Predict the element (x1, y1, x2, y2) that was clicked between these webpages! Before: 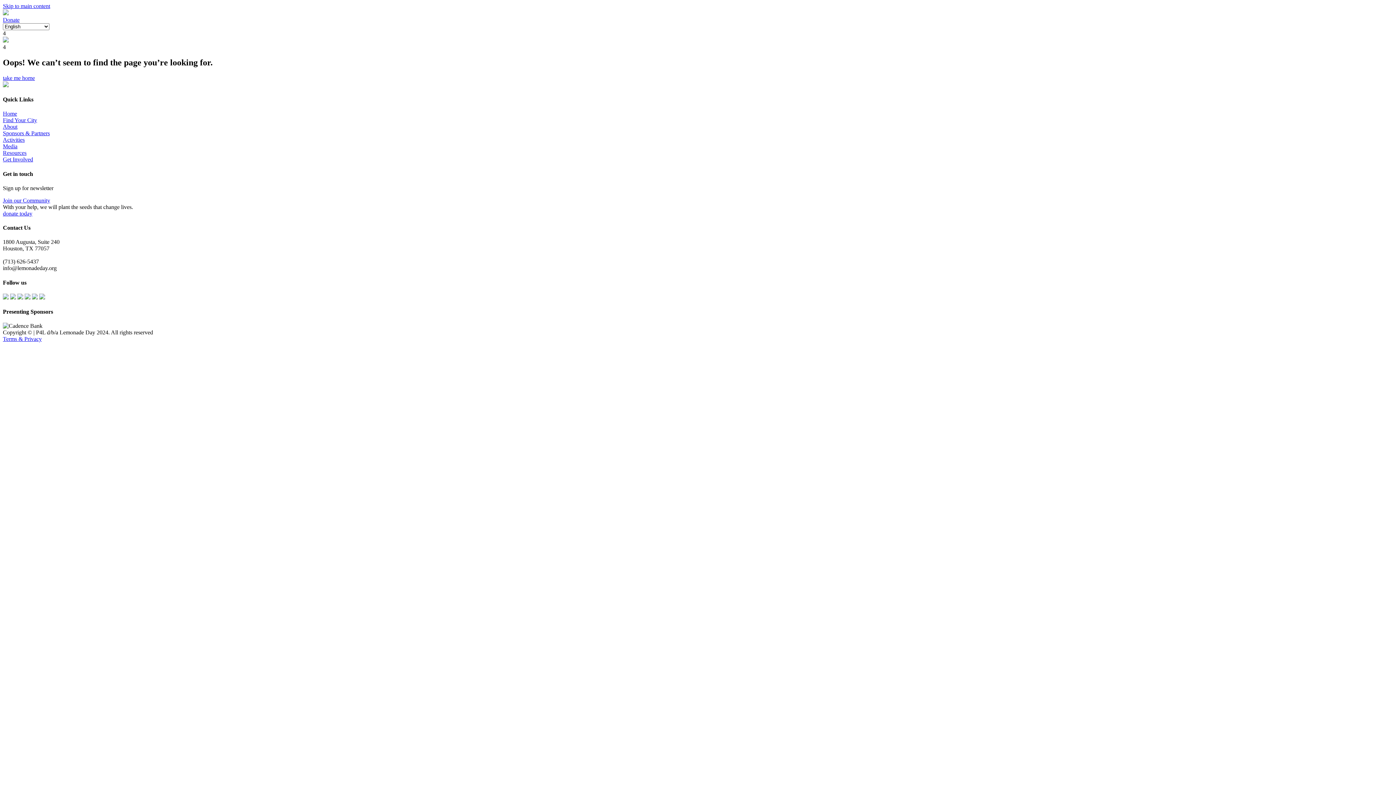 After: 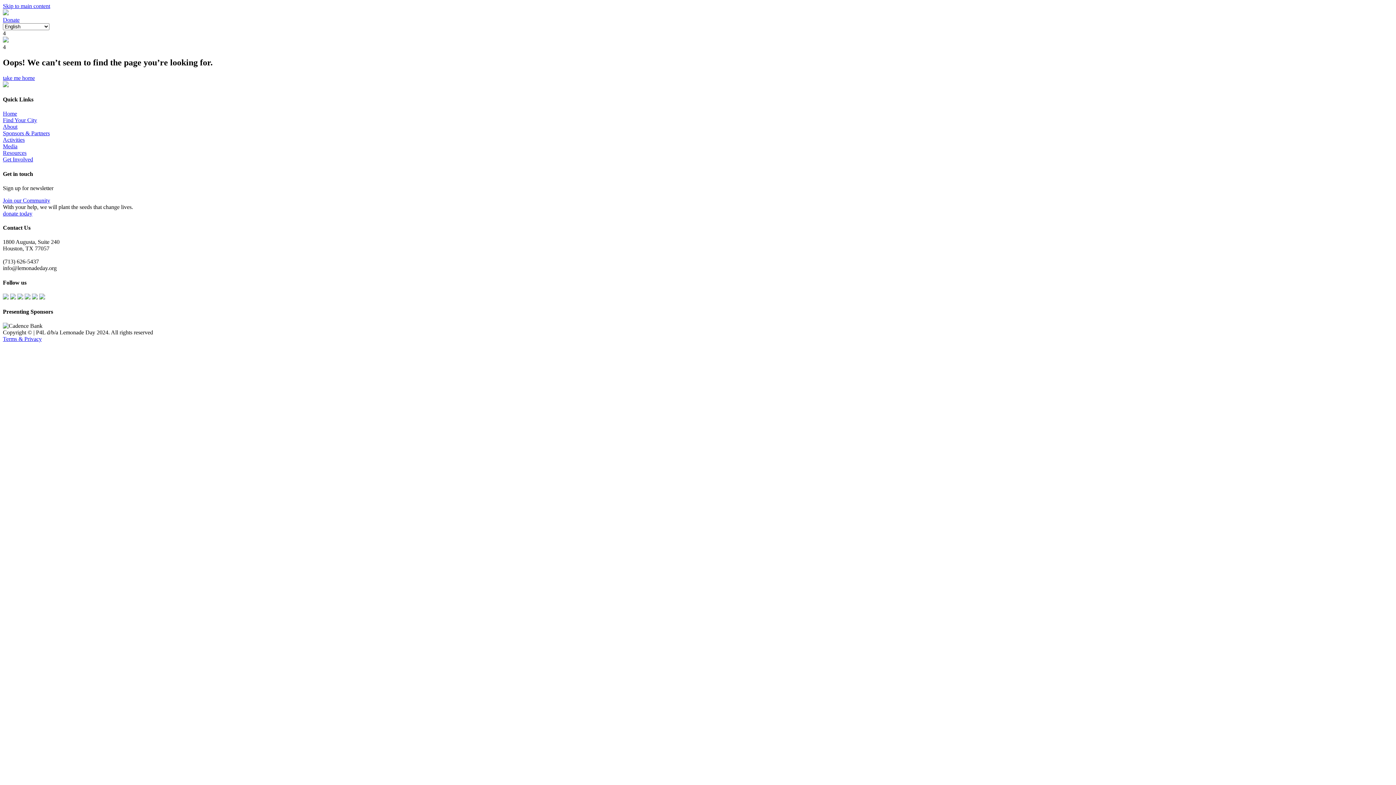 Action: bbox: (32, 294, 37, 300)